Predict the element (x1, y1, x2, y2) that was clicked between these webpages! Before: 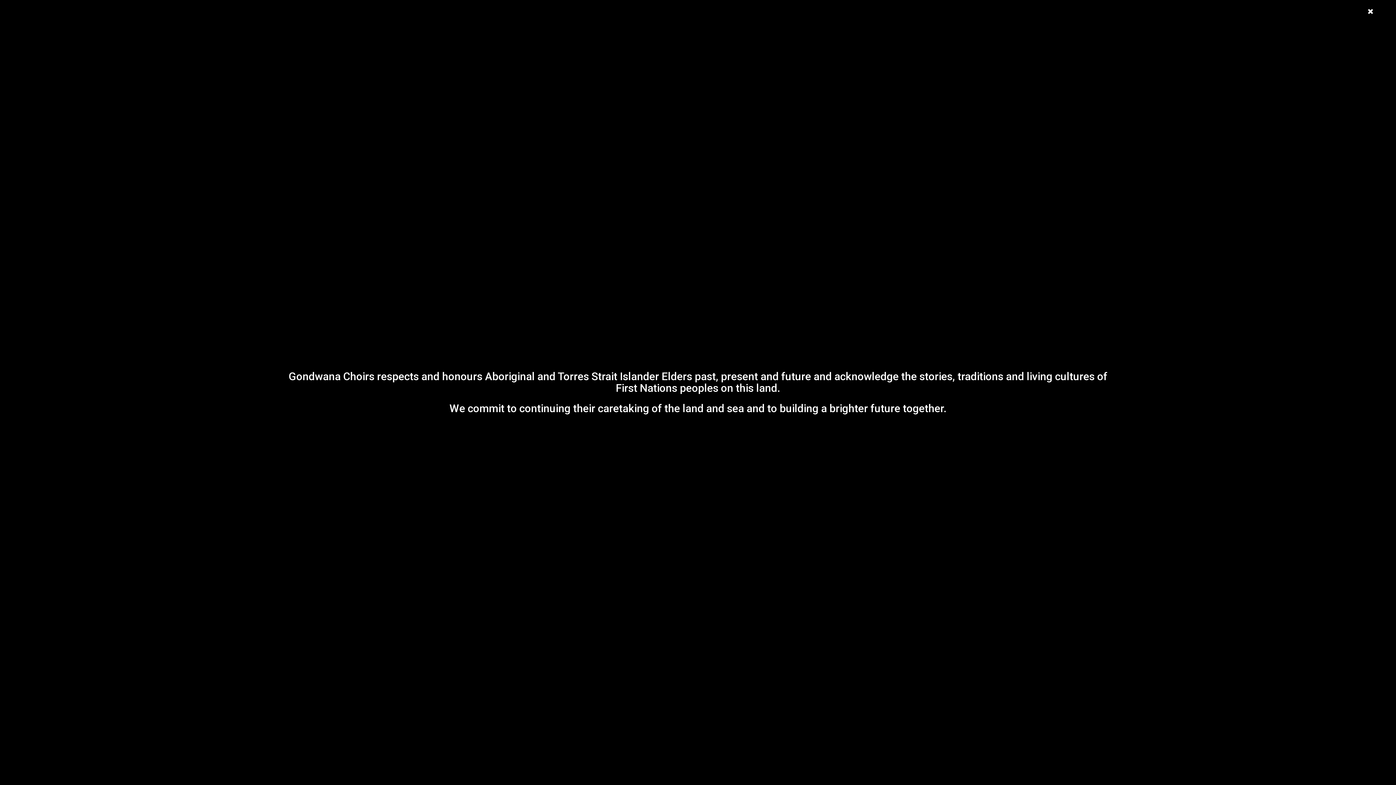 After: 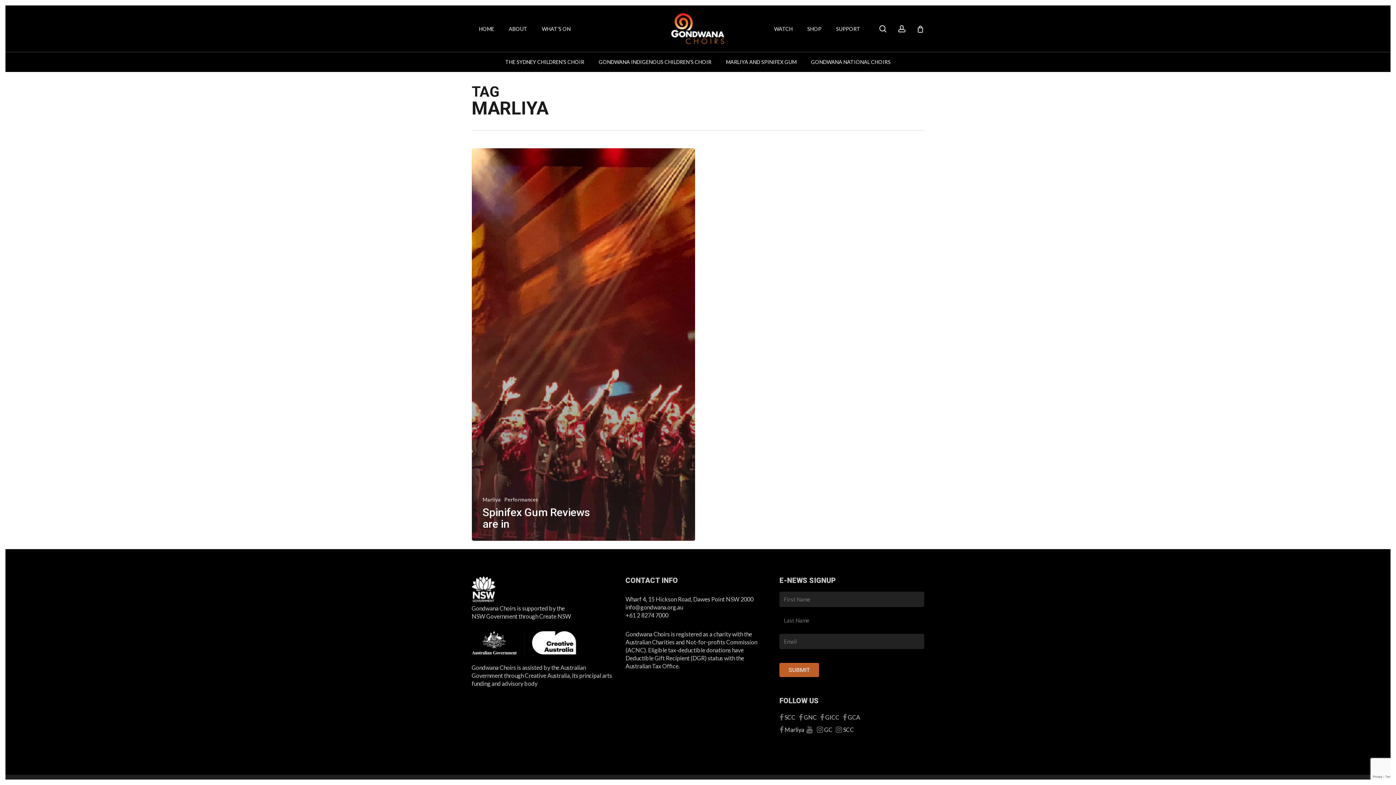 Action: bbox: (1363, 0, 1378, 20) label: Close